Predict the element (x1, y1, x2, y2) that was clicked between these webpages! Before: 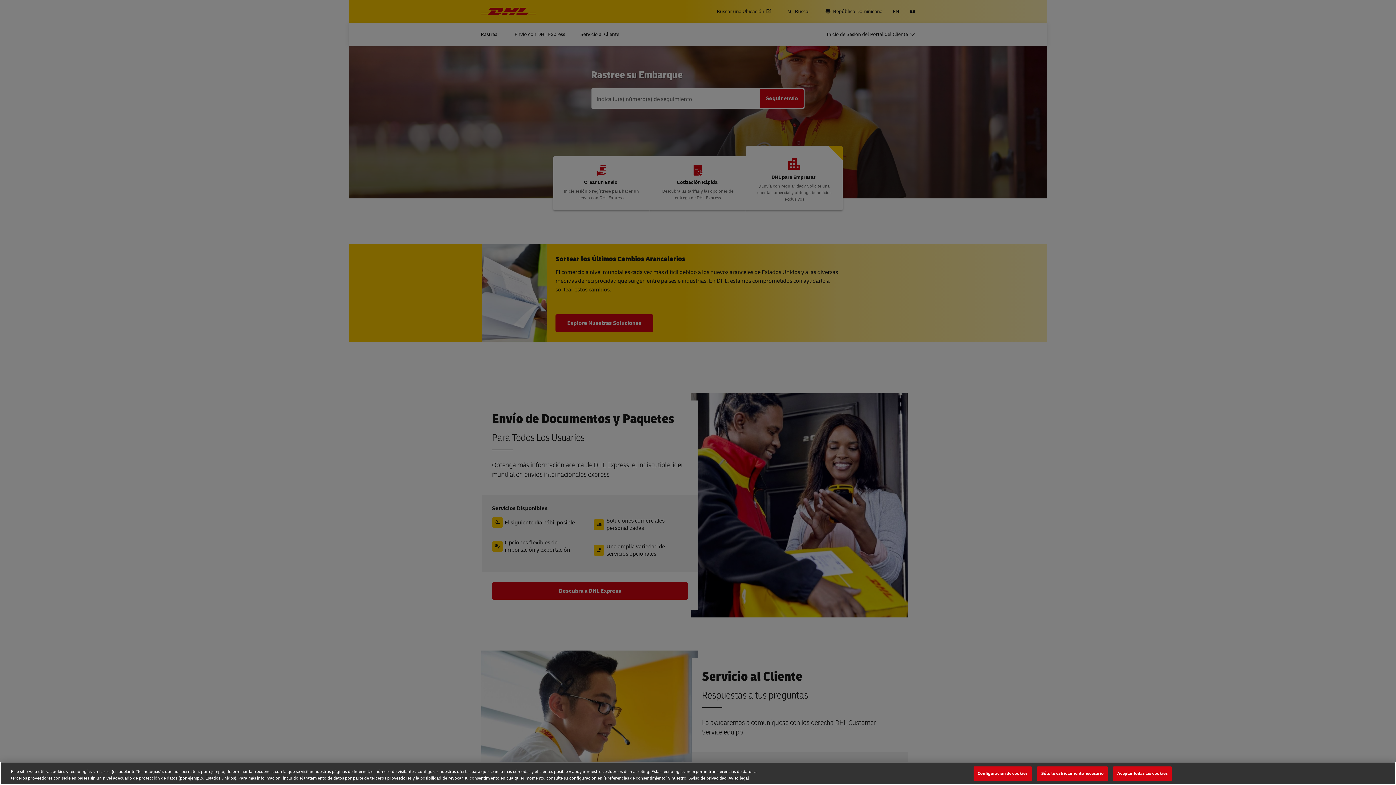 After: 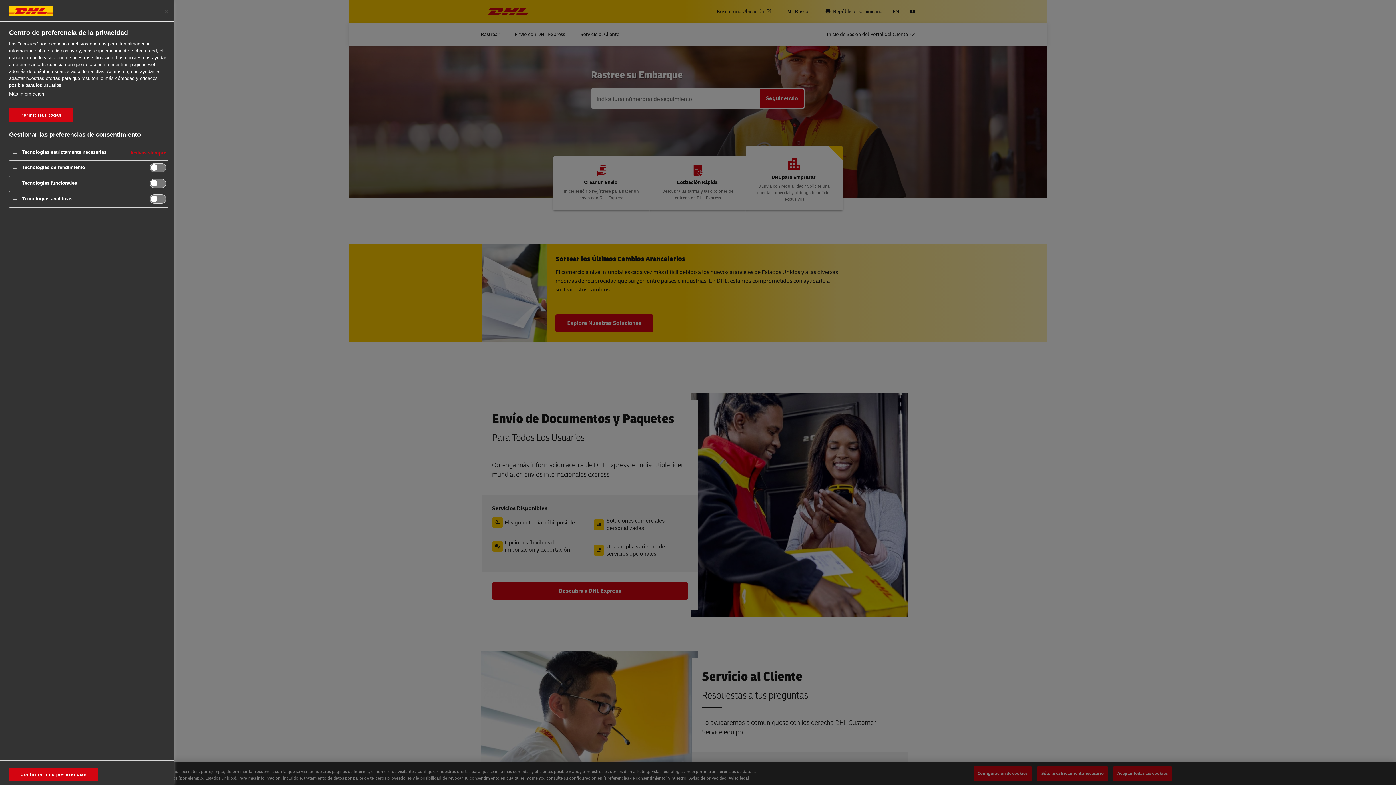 Action: bbox: (973, 766, 1032, 781) label: Configuración de cookies